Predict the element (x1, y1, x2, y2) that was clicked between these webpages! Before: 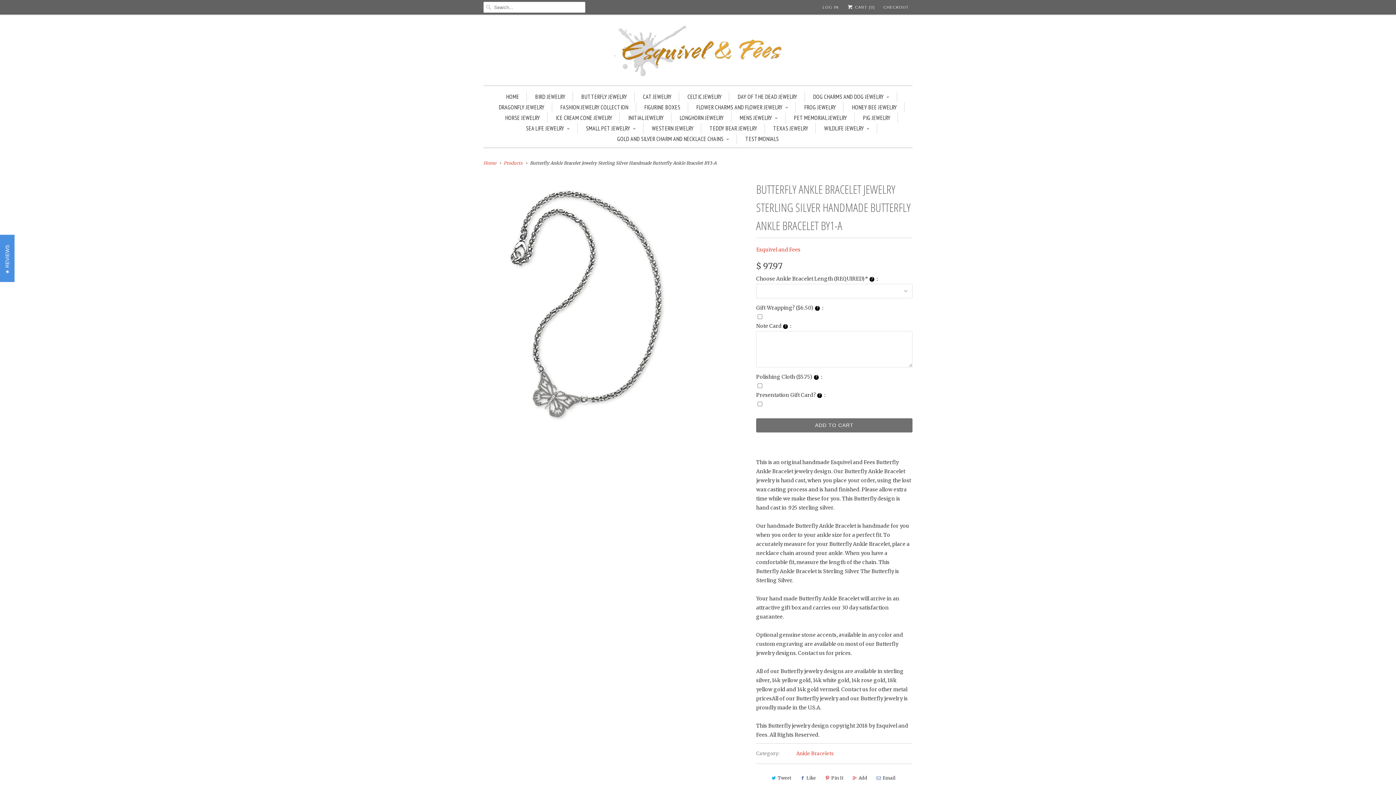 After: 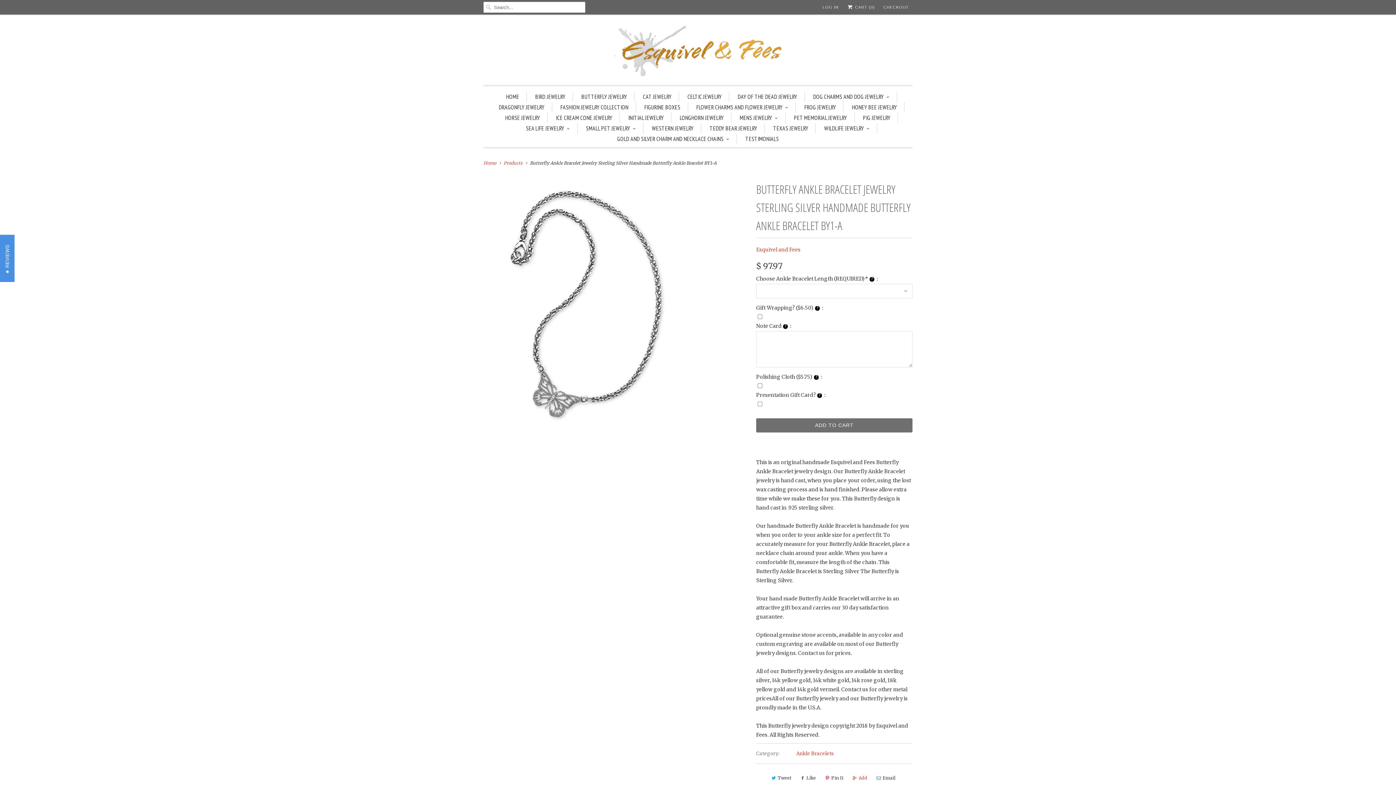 Action: bbox: (849, 772, 869, 784) label: Add